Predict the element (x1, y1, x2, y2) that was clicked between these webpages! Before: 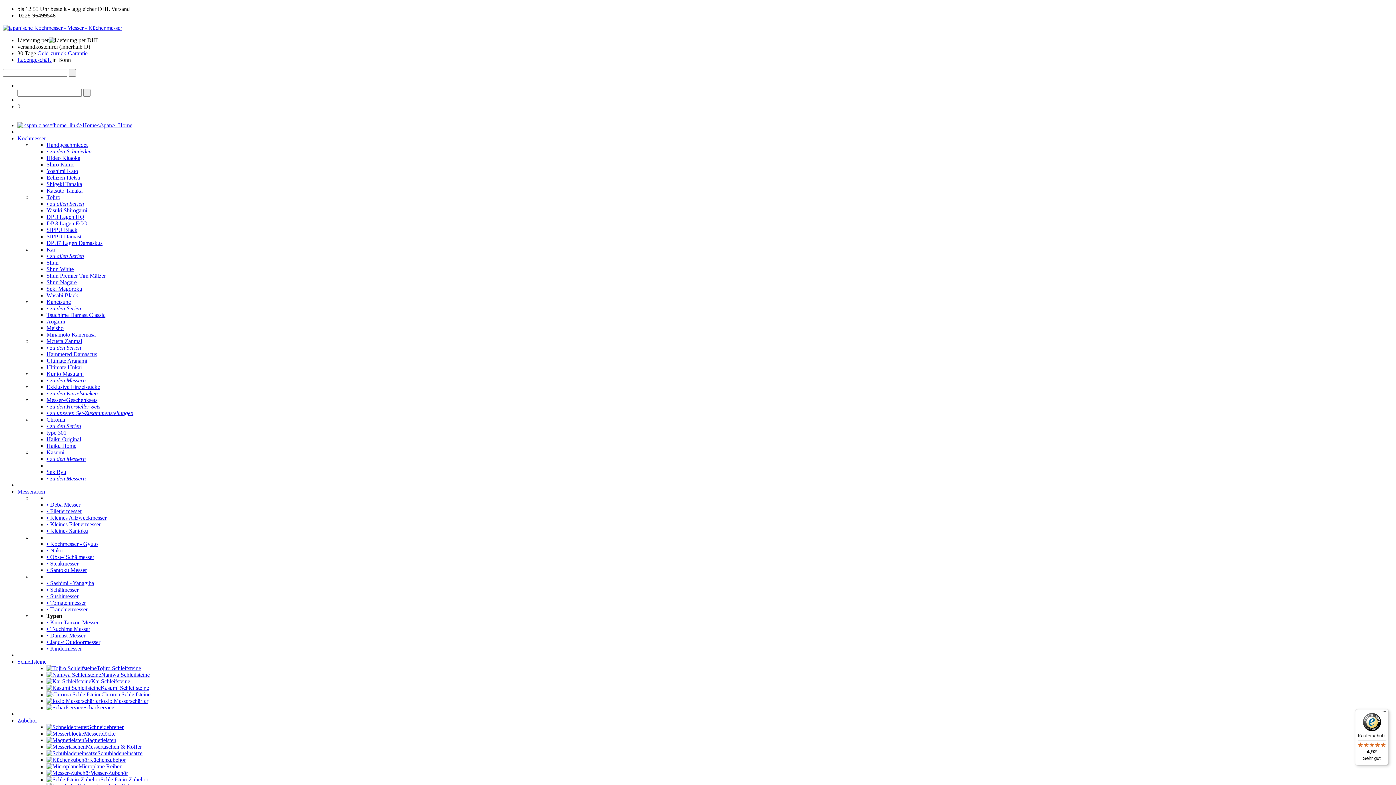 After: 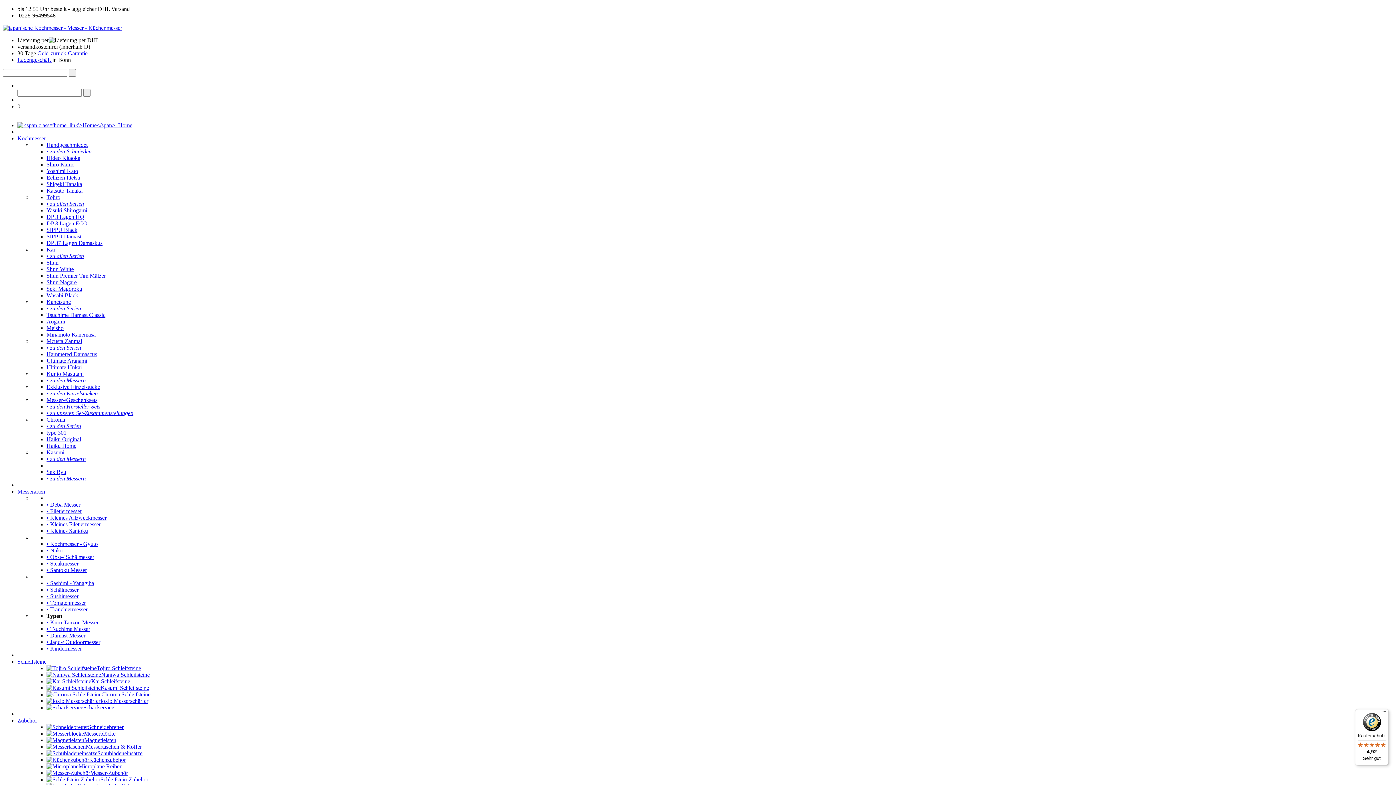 Action: bbox: (46, 619, 98, 625) label: • Kuro Tanzou Messer